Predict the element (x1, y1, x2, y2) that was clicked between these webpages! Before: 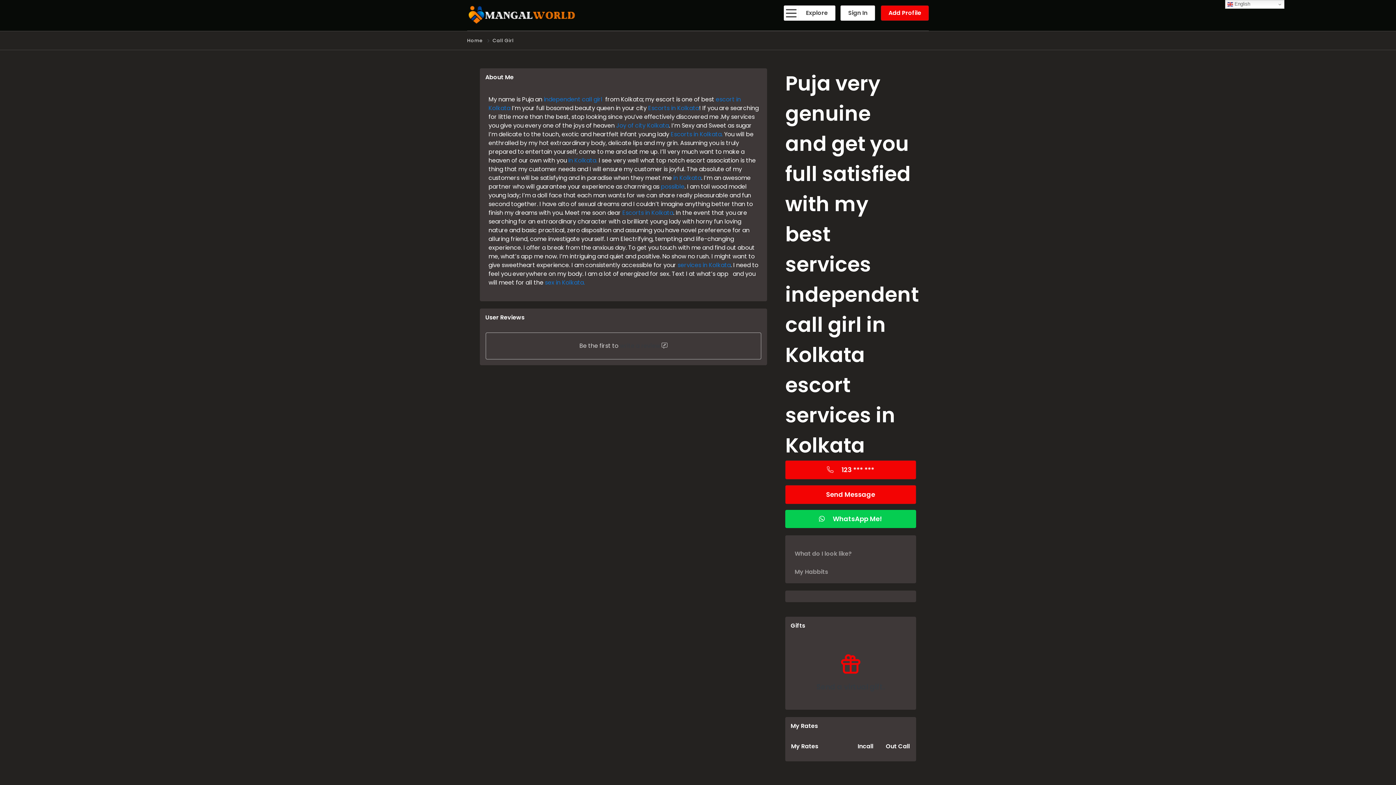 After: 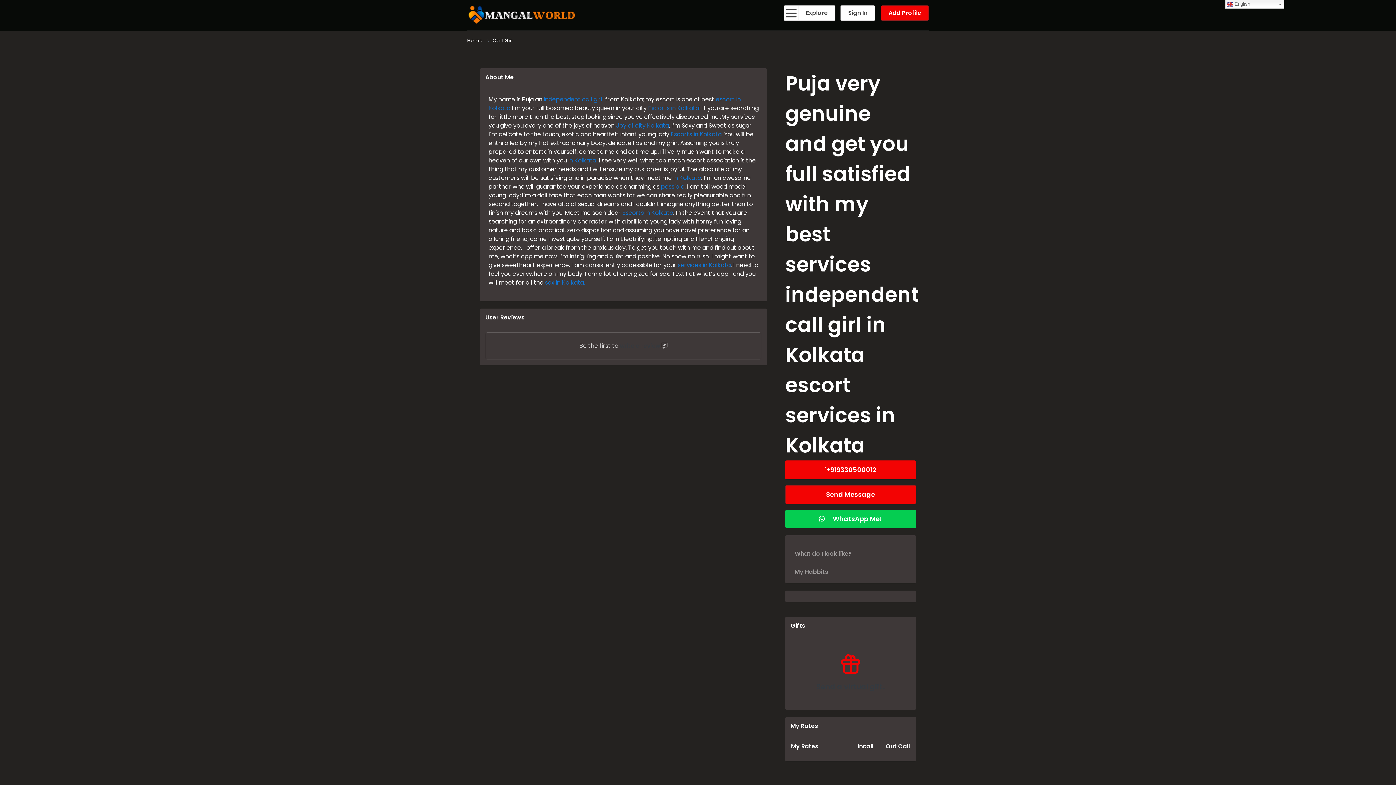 Action: label:  123 *** *** bbox: (785, 461, 916, 480)